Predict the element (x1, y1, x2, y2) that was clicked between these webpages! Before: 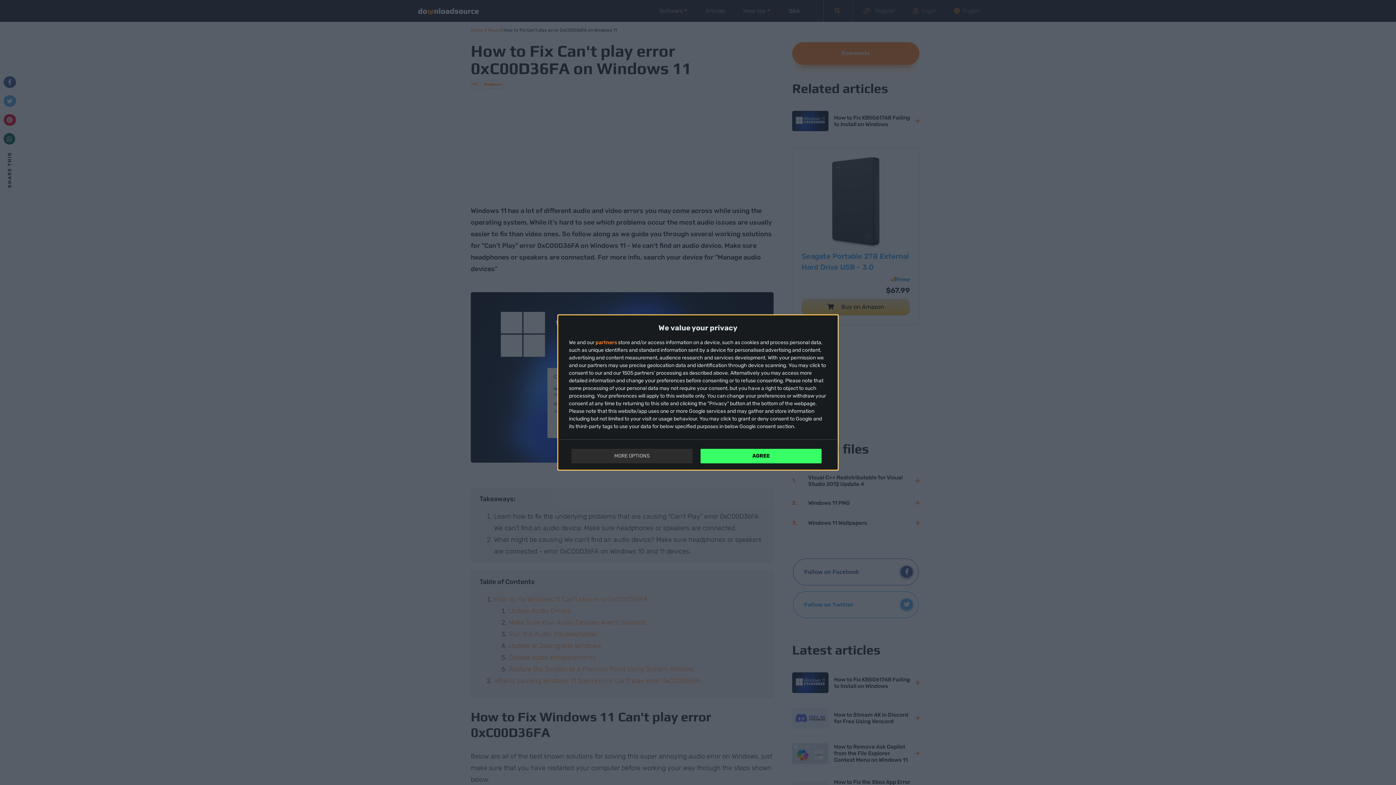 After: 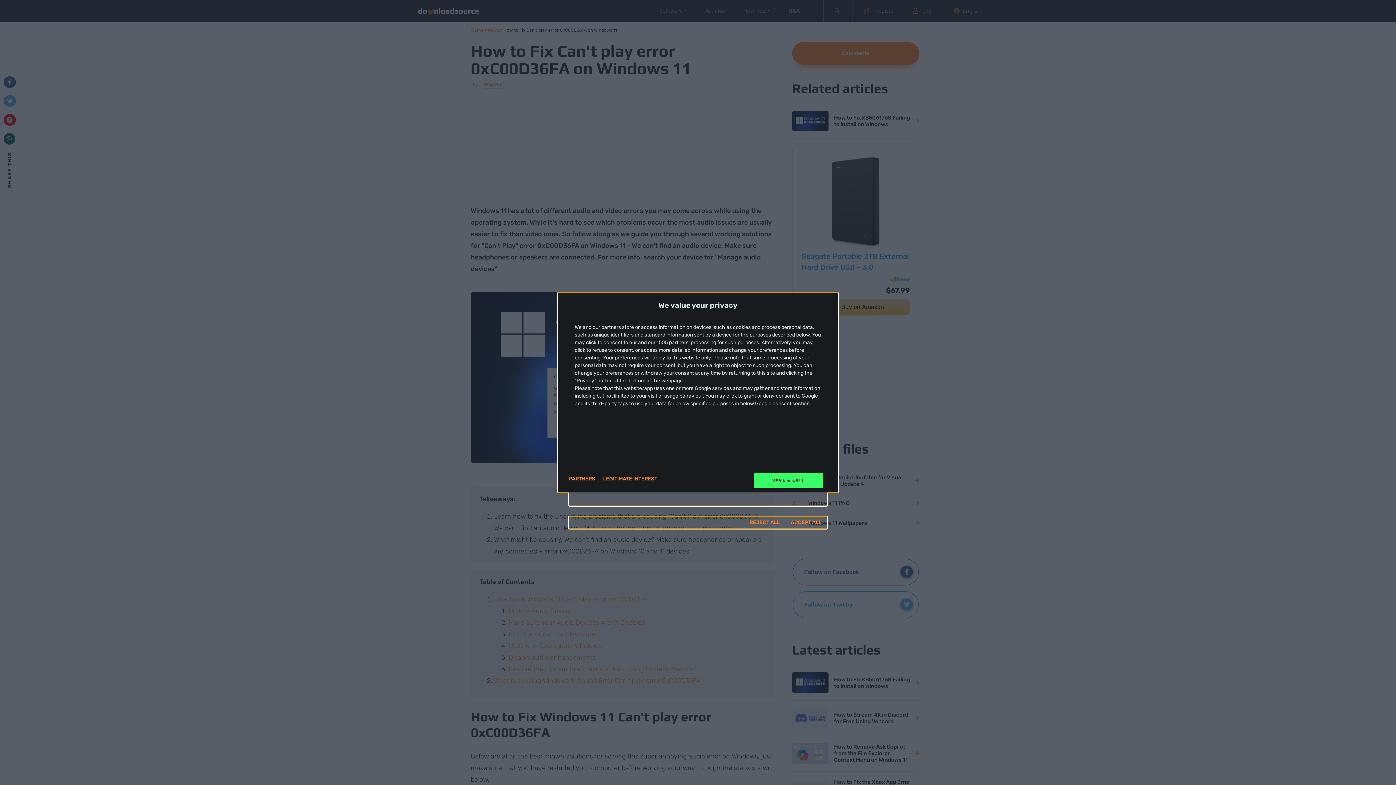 Action: bbox: (571, 449, 692, 463) label: MORE OPTIONS